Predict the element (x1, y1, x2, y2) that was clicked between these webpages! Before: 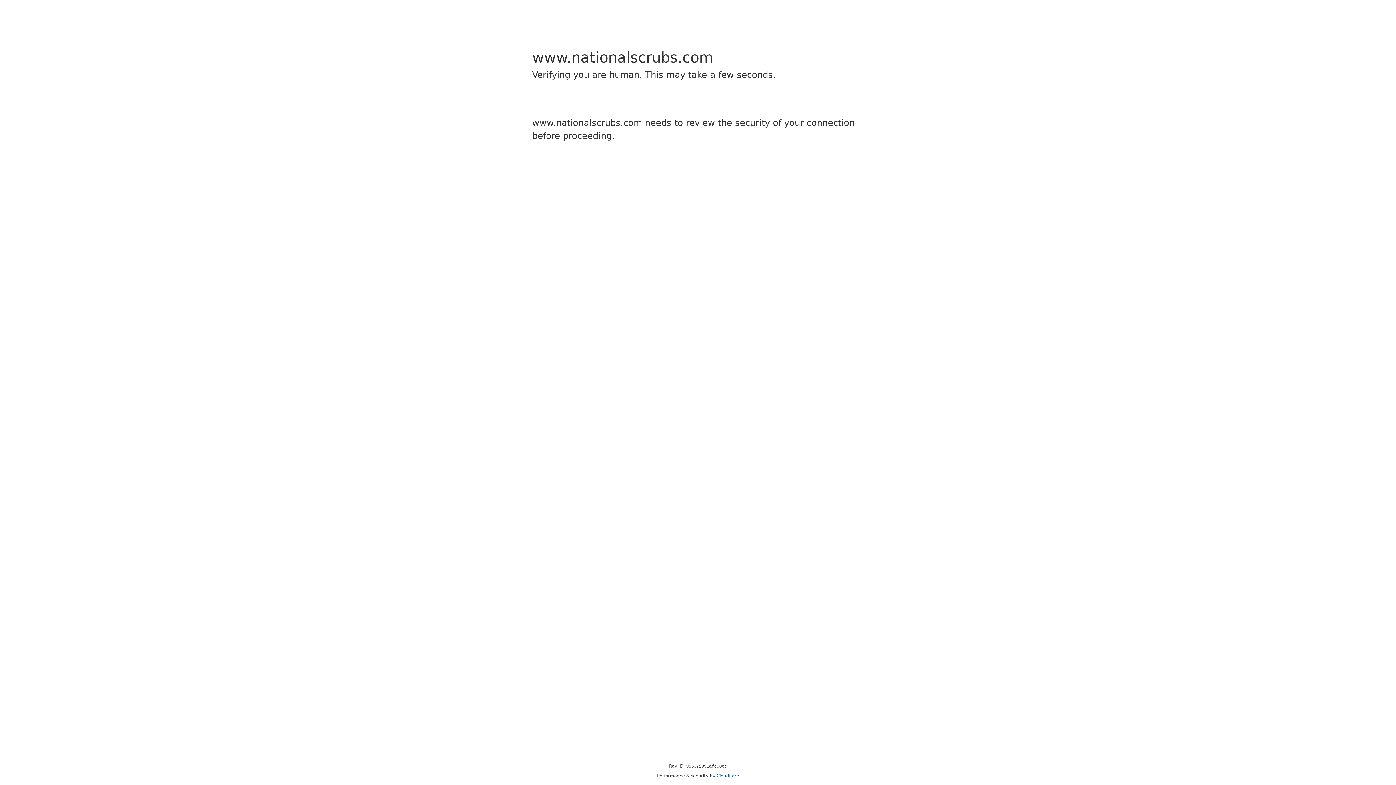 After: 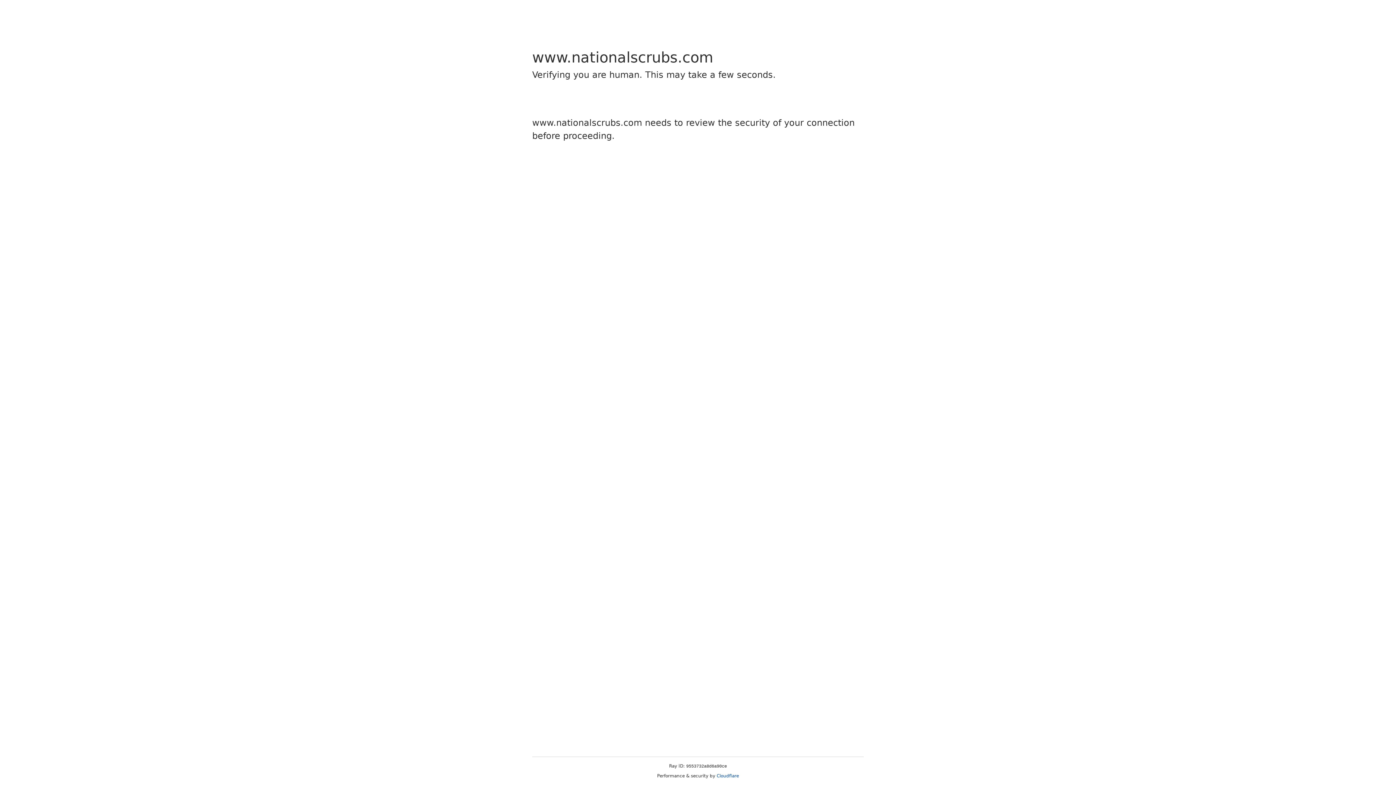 Action: bbox: (716, 773, 739, 778) label: Cloudflare